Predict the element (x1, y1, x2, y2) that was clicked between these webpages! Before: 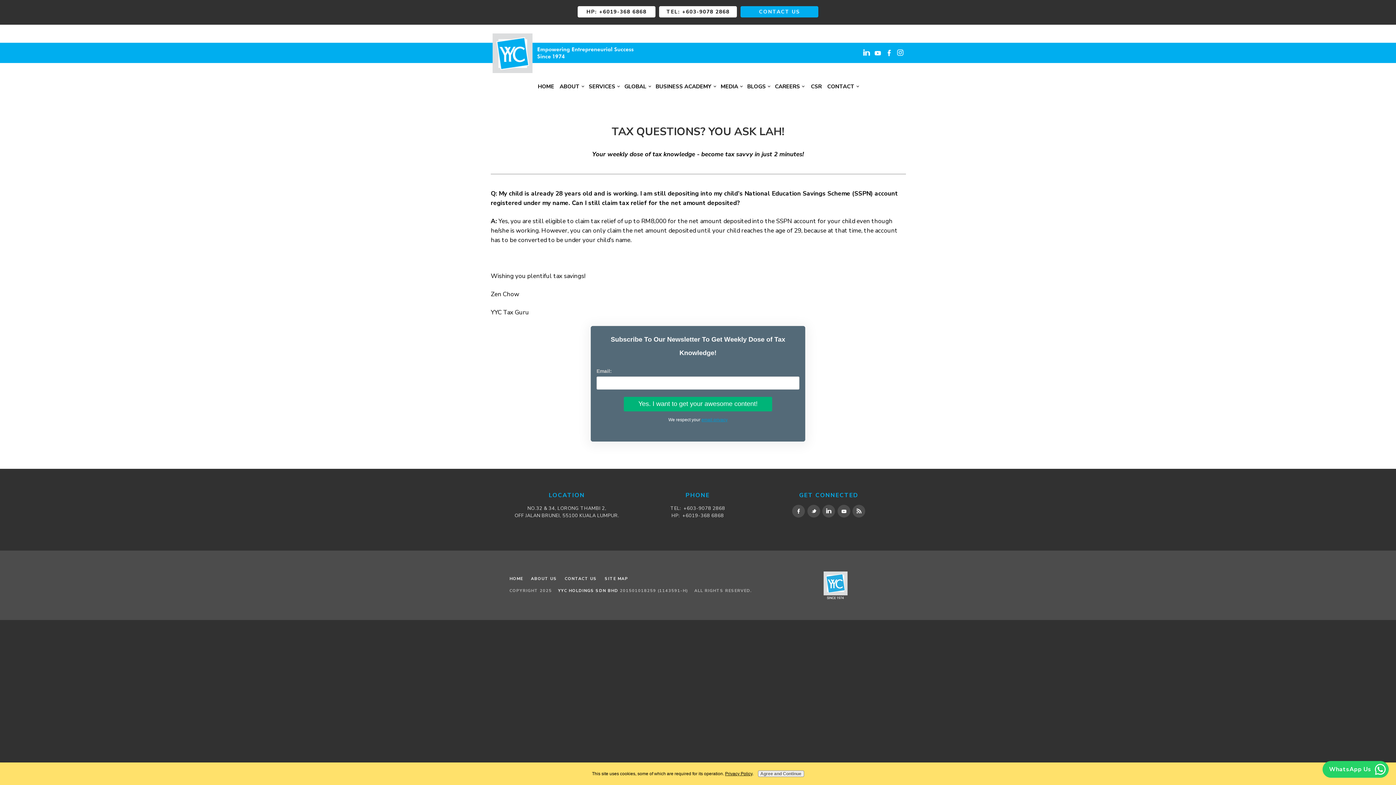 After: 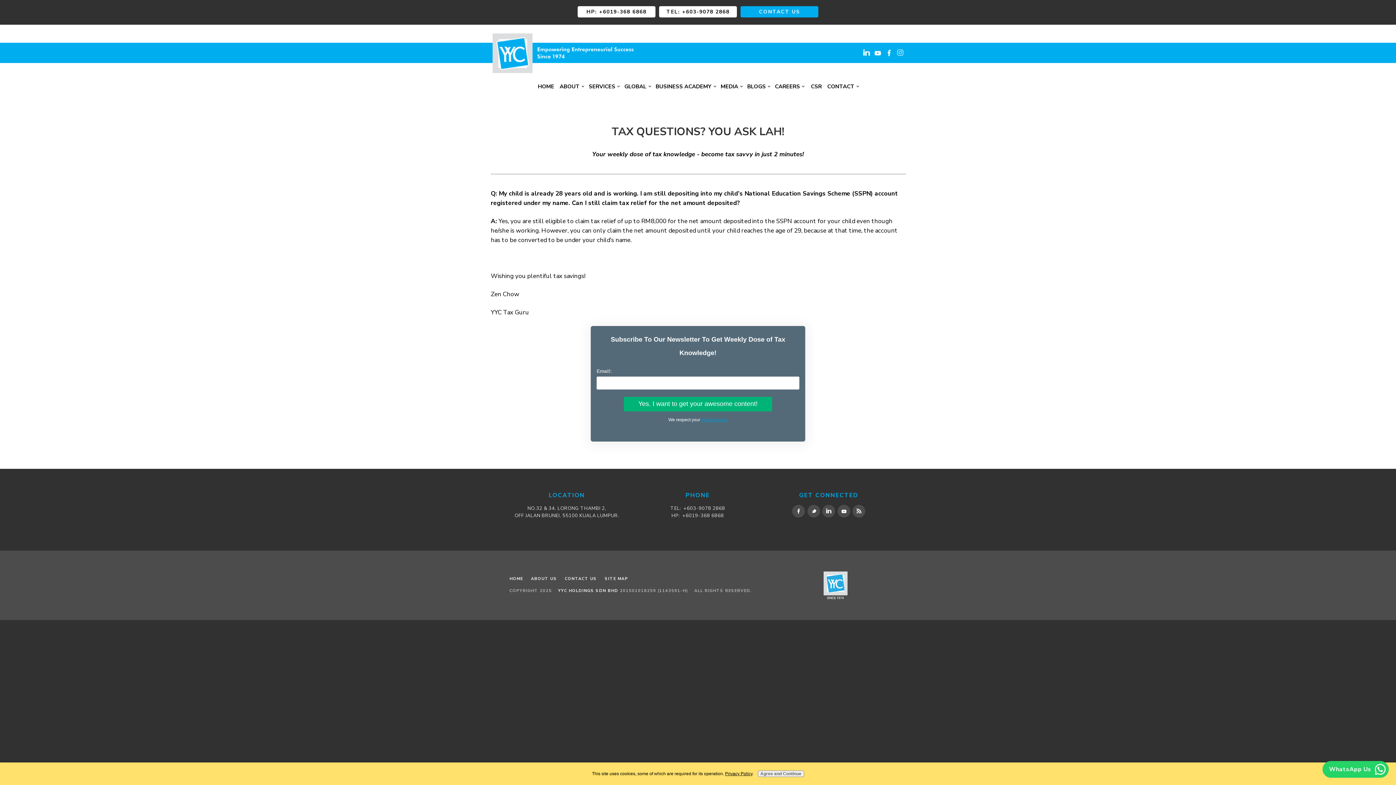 Action: bbox: (896, 48, 905, 57)